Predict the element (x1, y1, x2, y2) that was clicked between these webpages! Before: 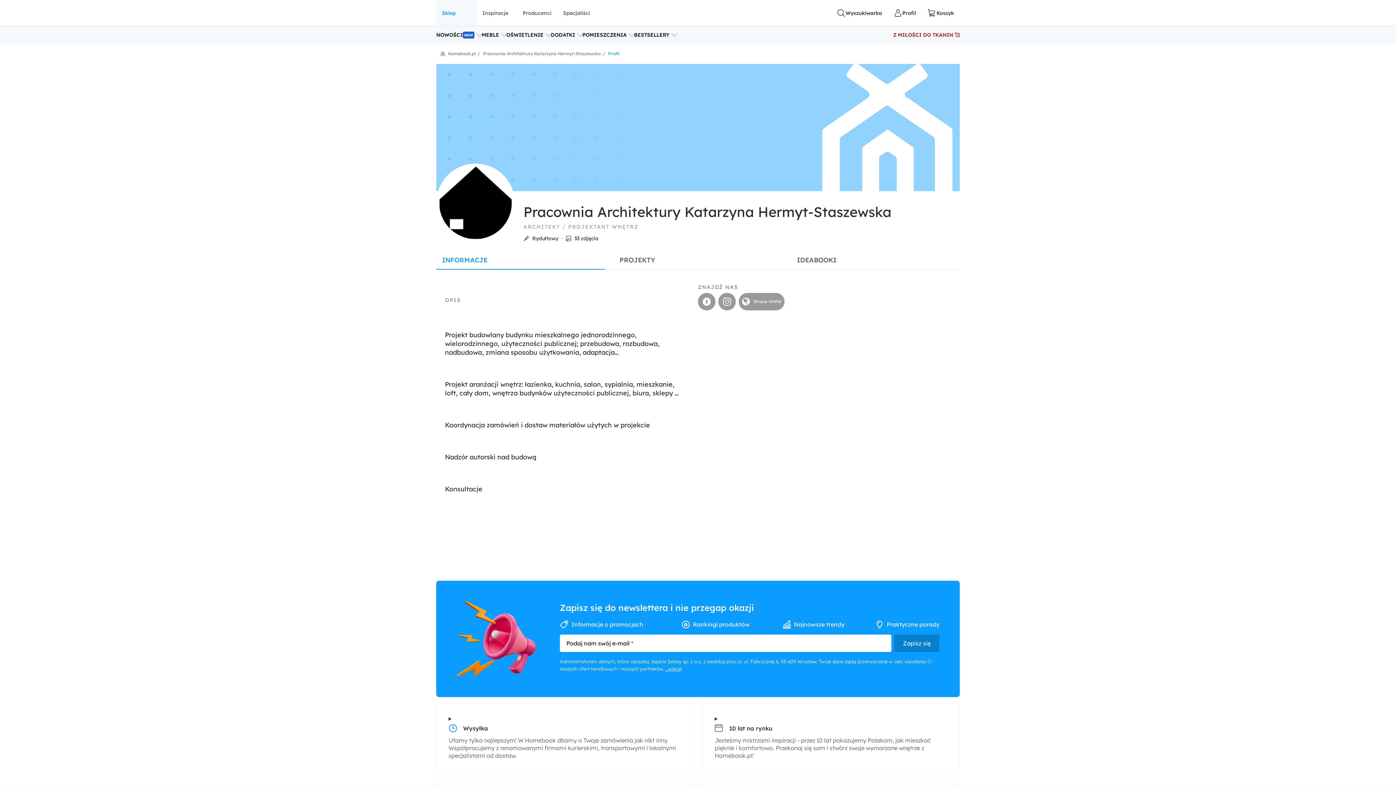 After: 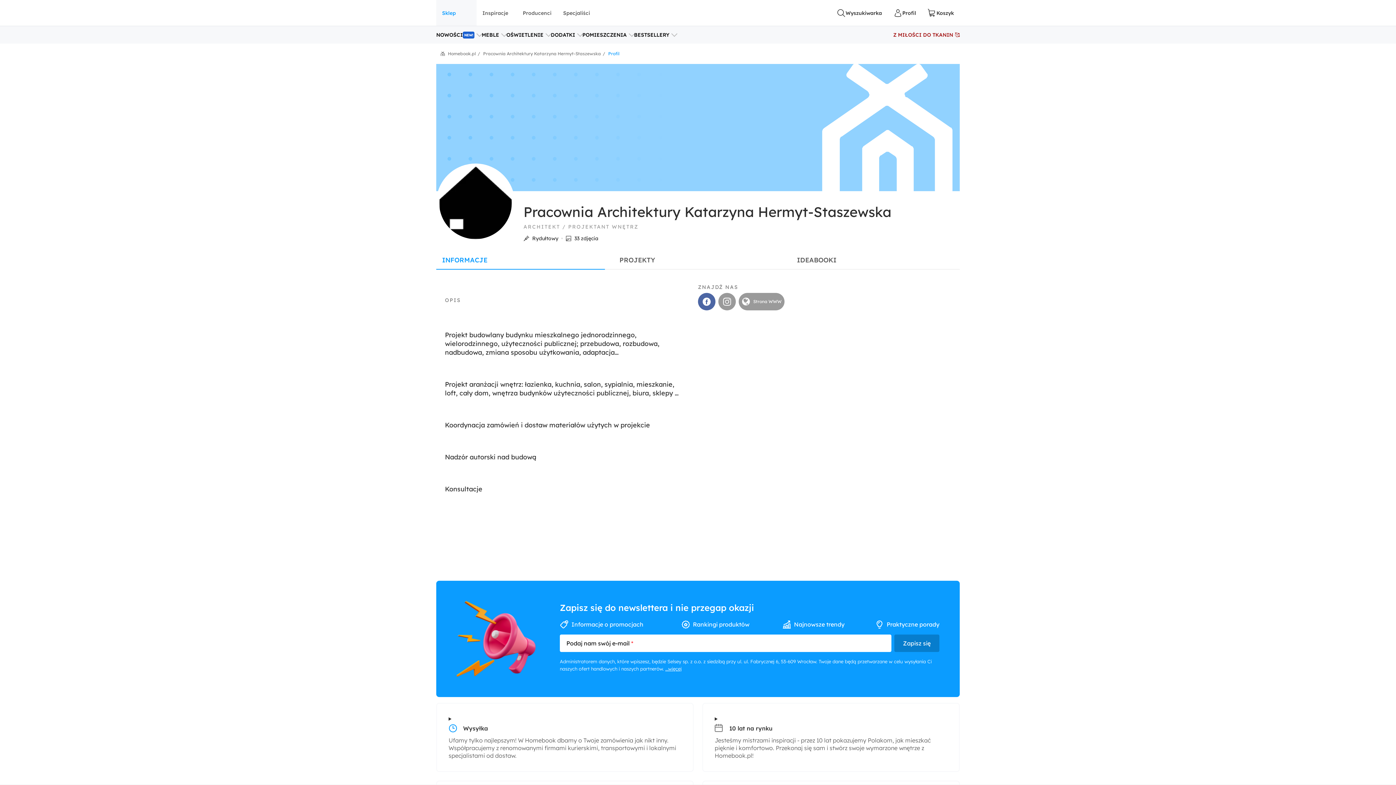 Action: bbox: (698, 293, 715, 310)